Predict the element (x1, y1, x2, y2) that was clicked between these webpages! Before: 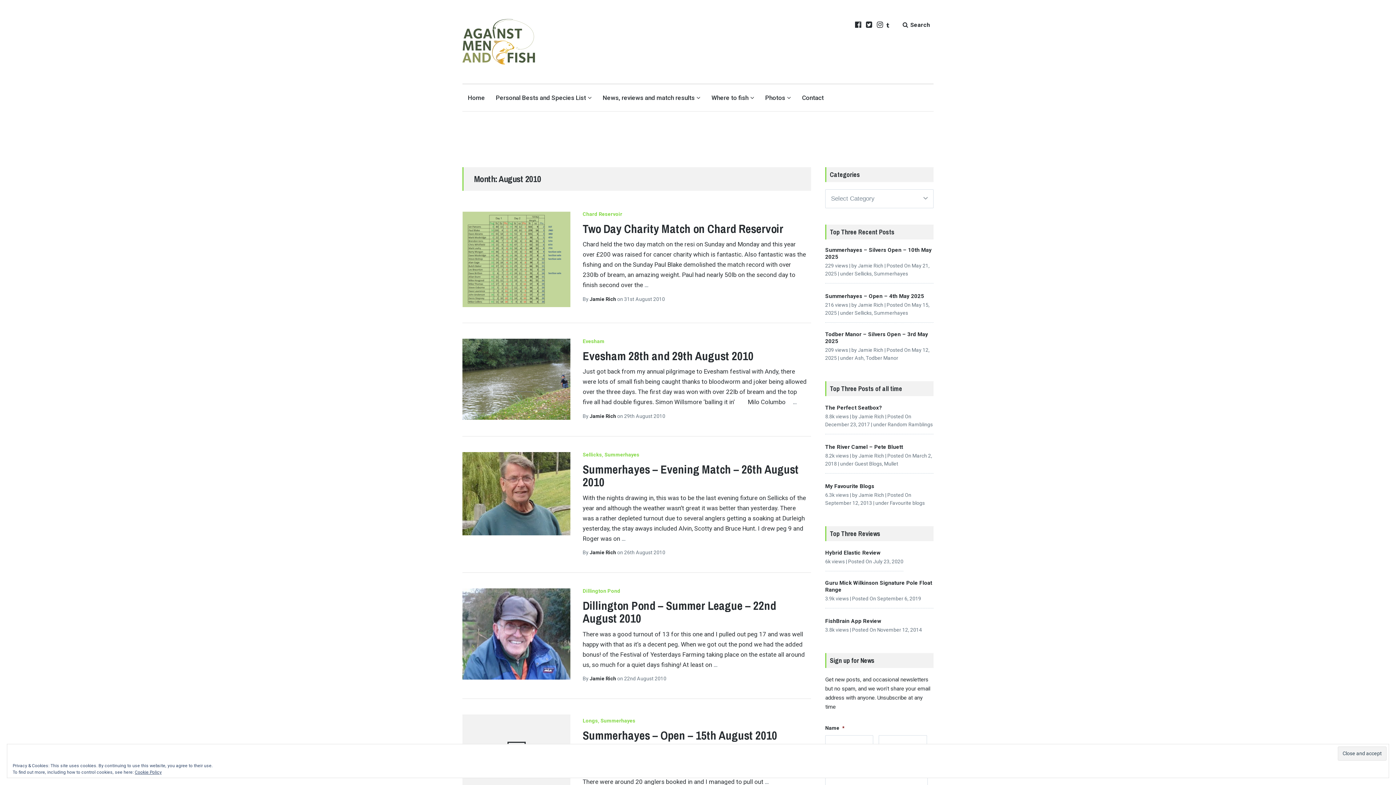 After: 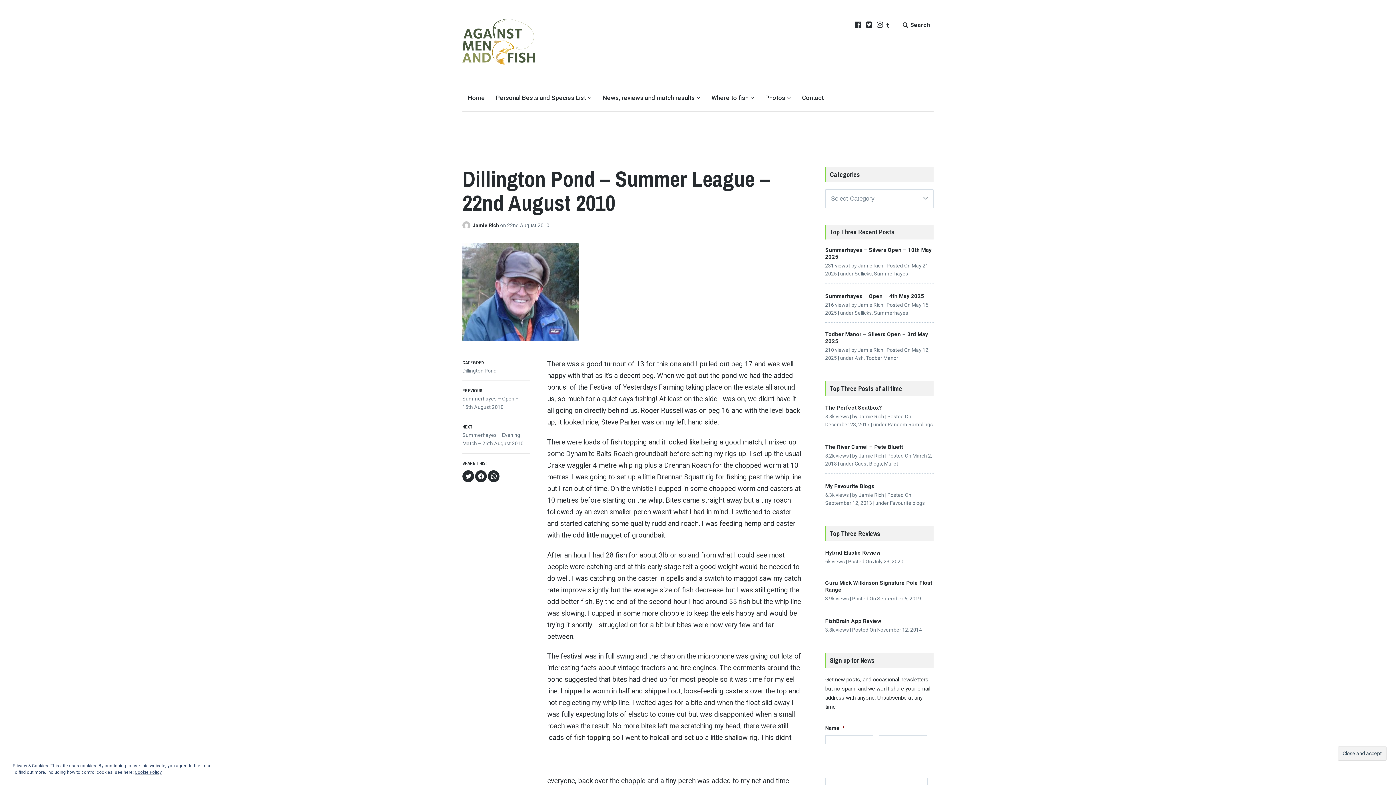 Action: bbox: (582, 598, 776, 626) label: Dillington Pond – Summer League – 22nd August 2010